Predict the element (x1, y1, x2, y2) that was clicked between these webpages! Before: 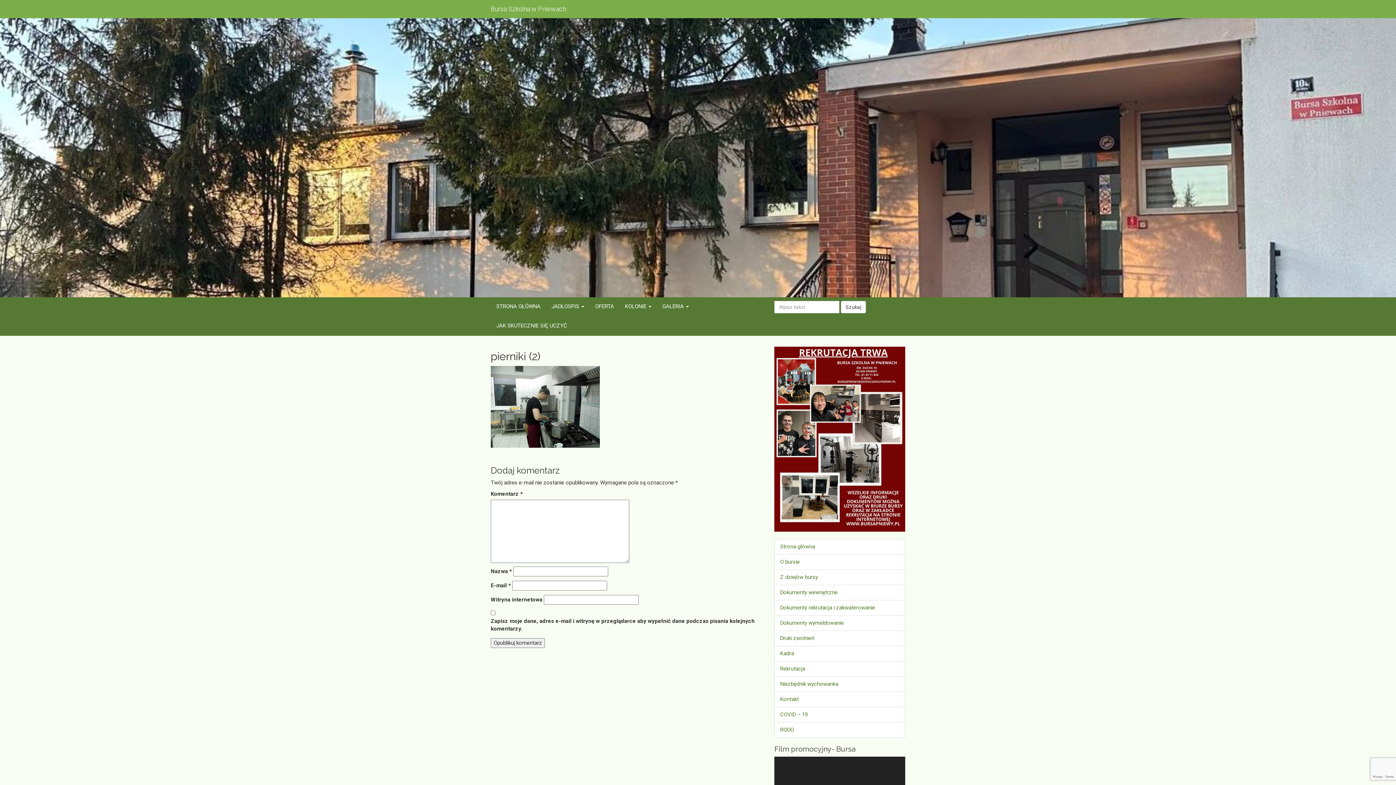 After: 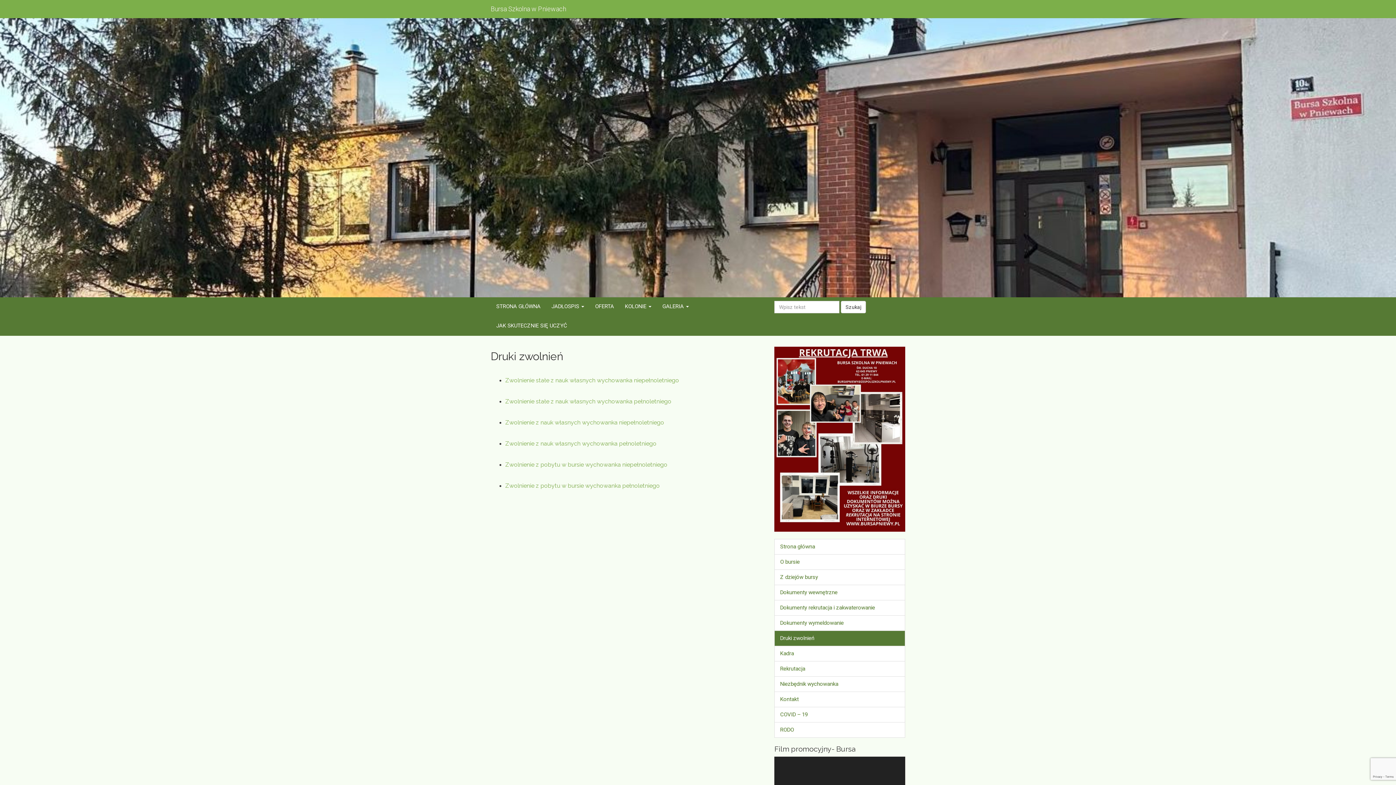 Action: bbox: (774, 631, 905, 646) label: Druki zwolnień